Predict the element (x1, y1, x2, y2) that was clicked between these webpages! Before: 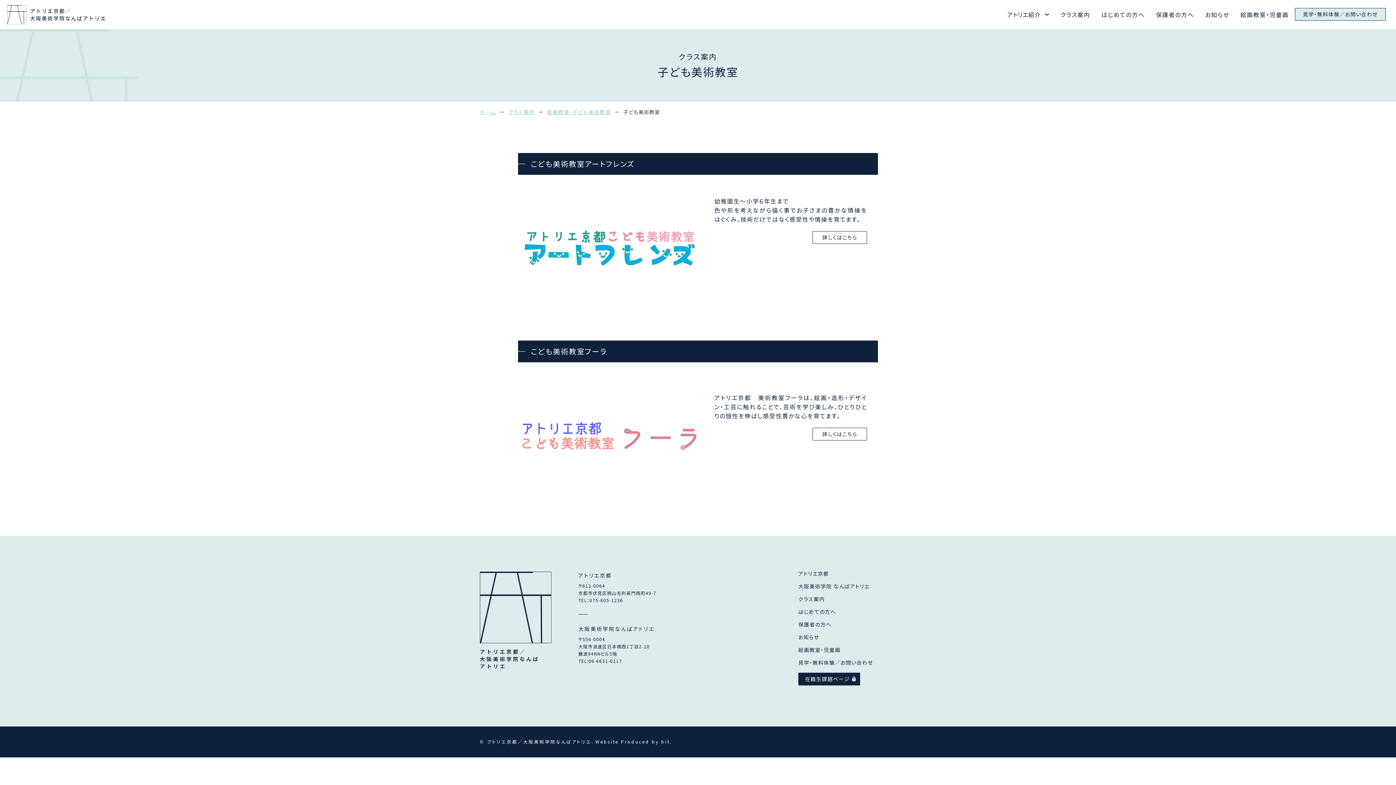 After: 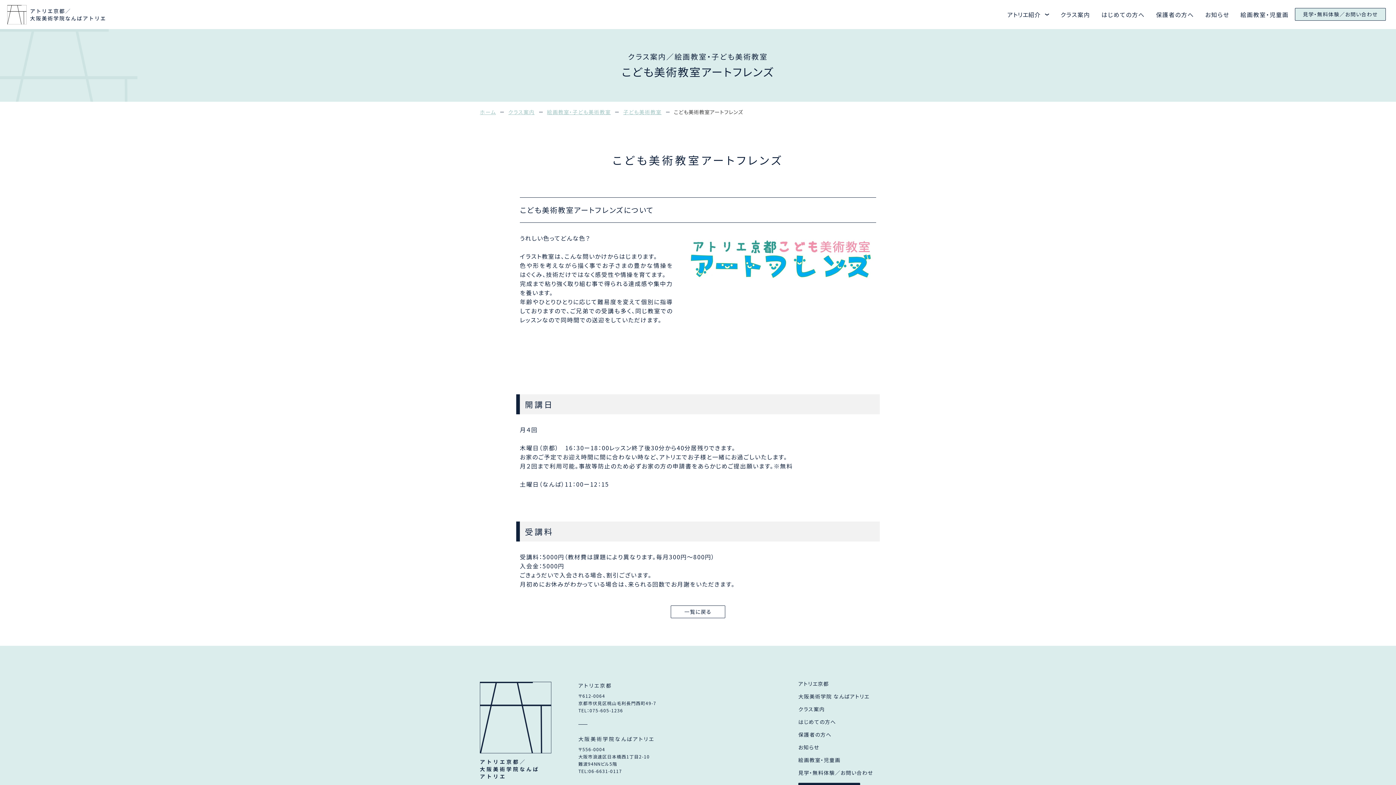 Action: label: 詳しくはこちら bbox: (812, 231, 867, 244)